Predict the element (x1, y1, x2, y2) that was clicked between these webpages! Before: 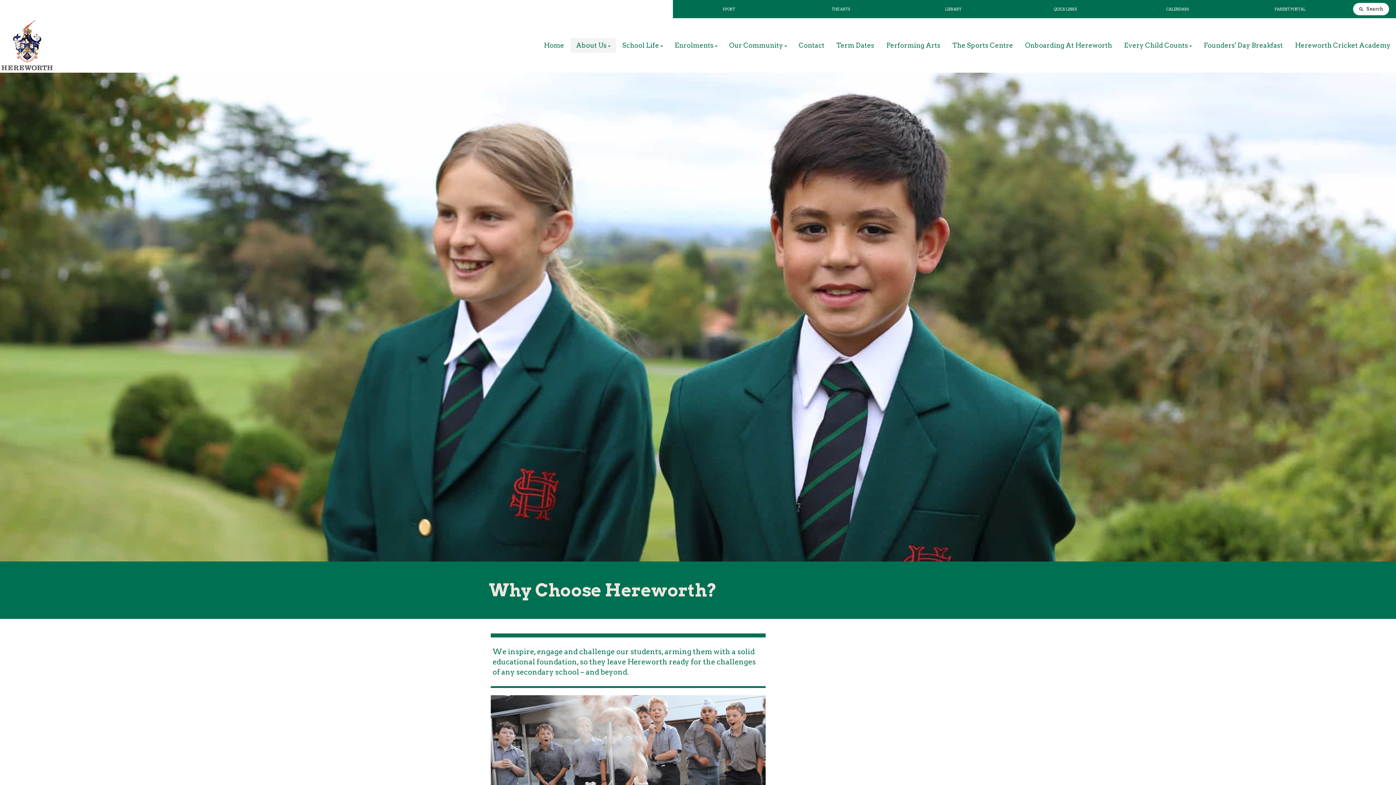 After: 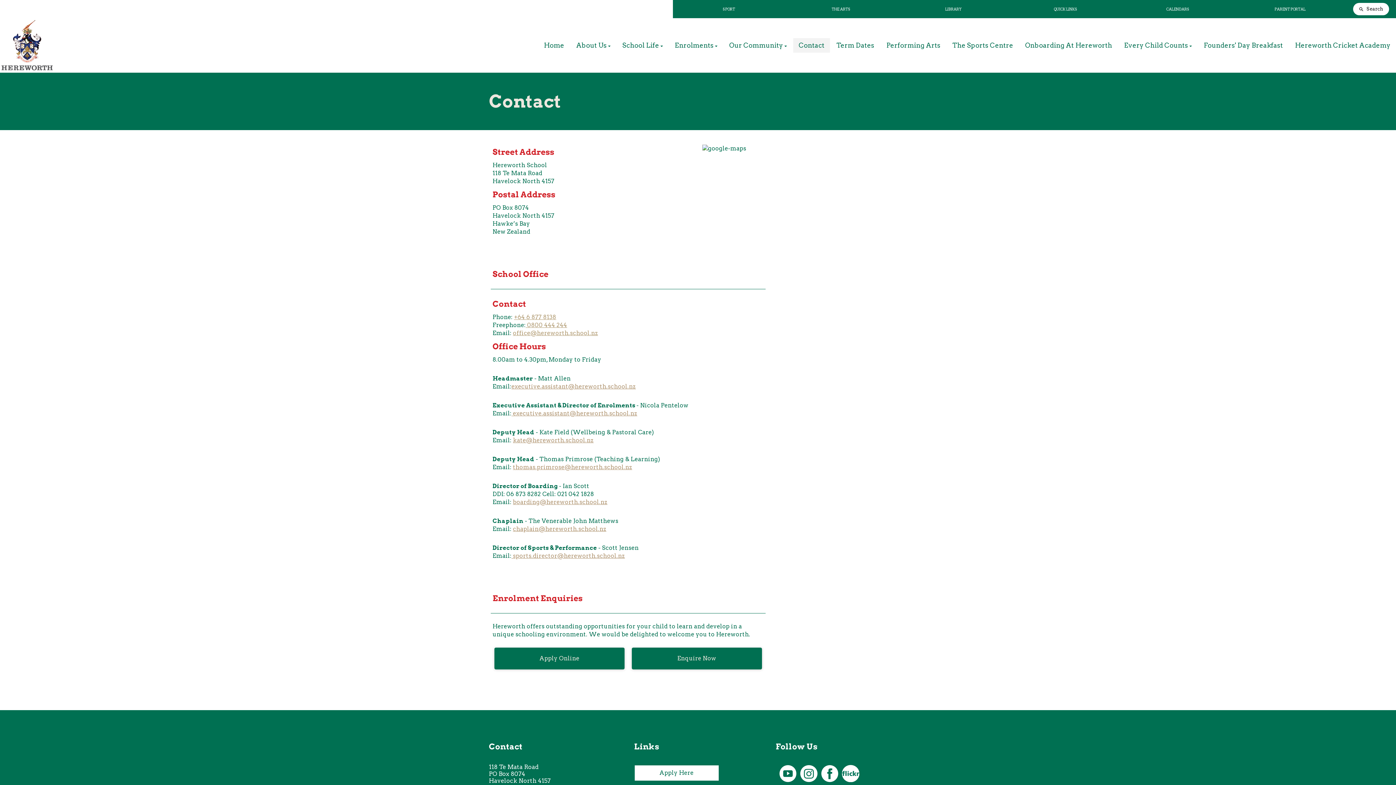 Action: label: Contact bbox: (793, 38, 830, 52)